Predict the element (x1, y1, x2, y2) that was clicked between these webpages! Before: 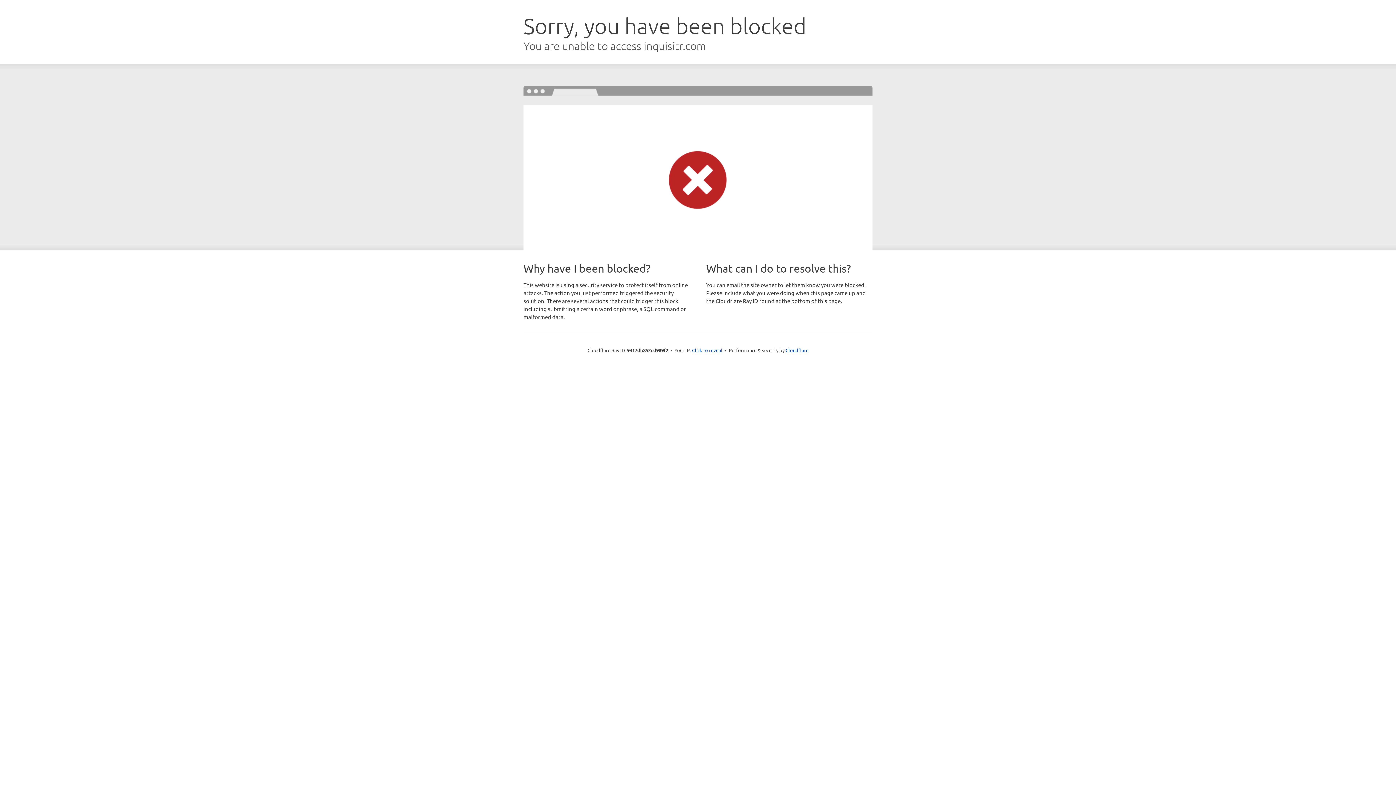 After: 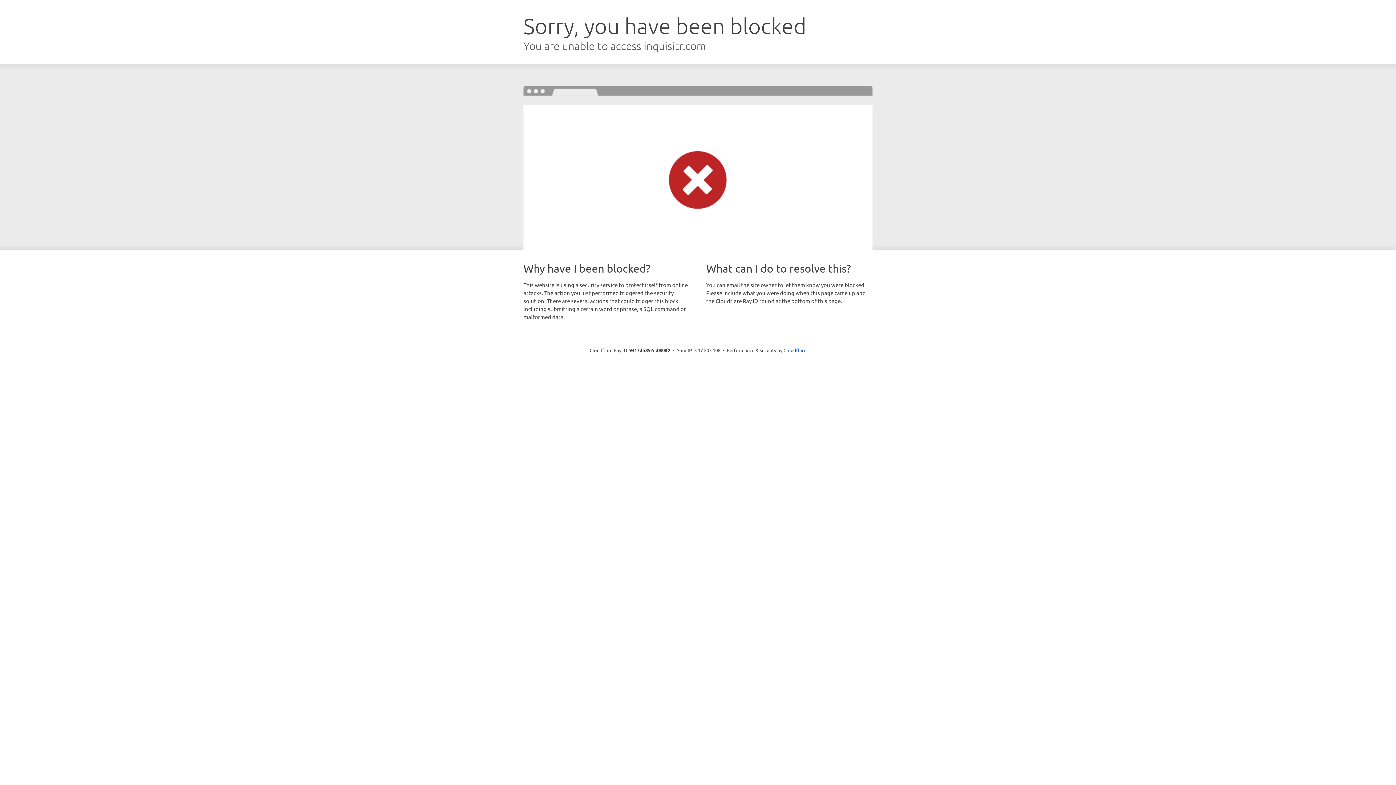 Action: bbox: (692, 346, 722, 353) label: Click to reveal